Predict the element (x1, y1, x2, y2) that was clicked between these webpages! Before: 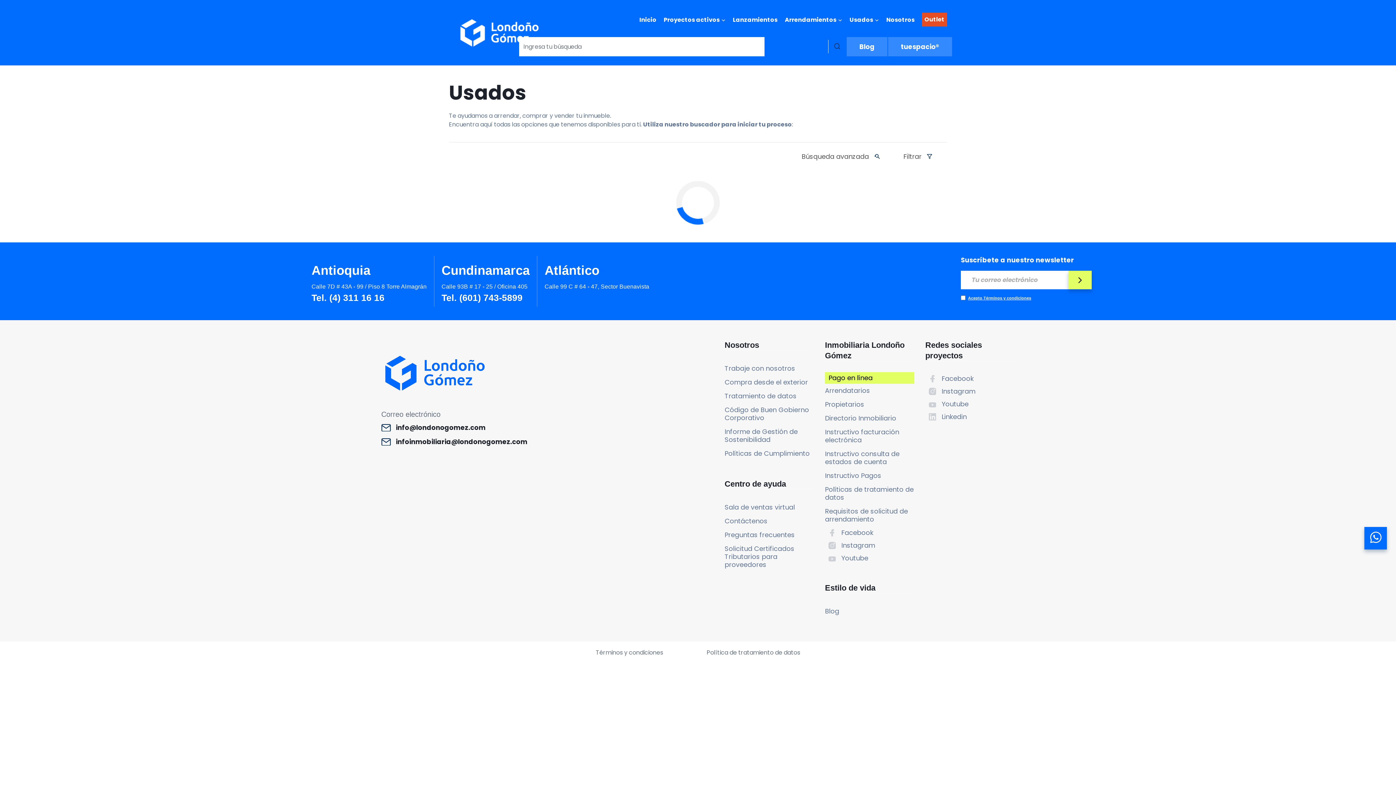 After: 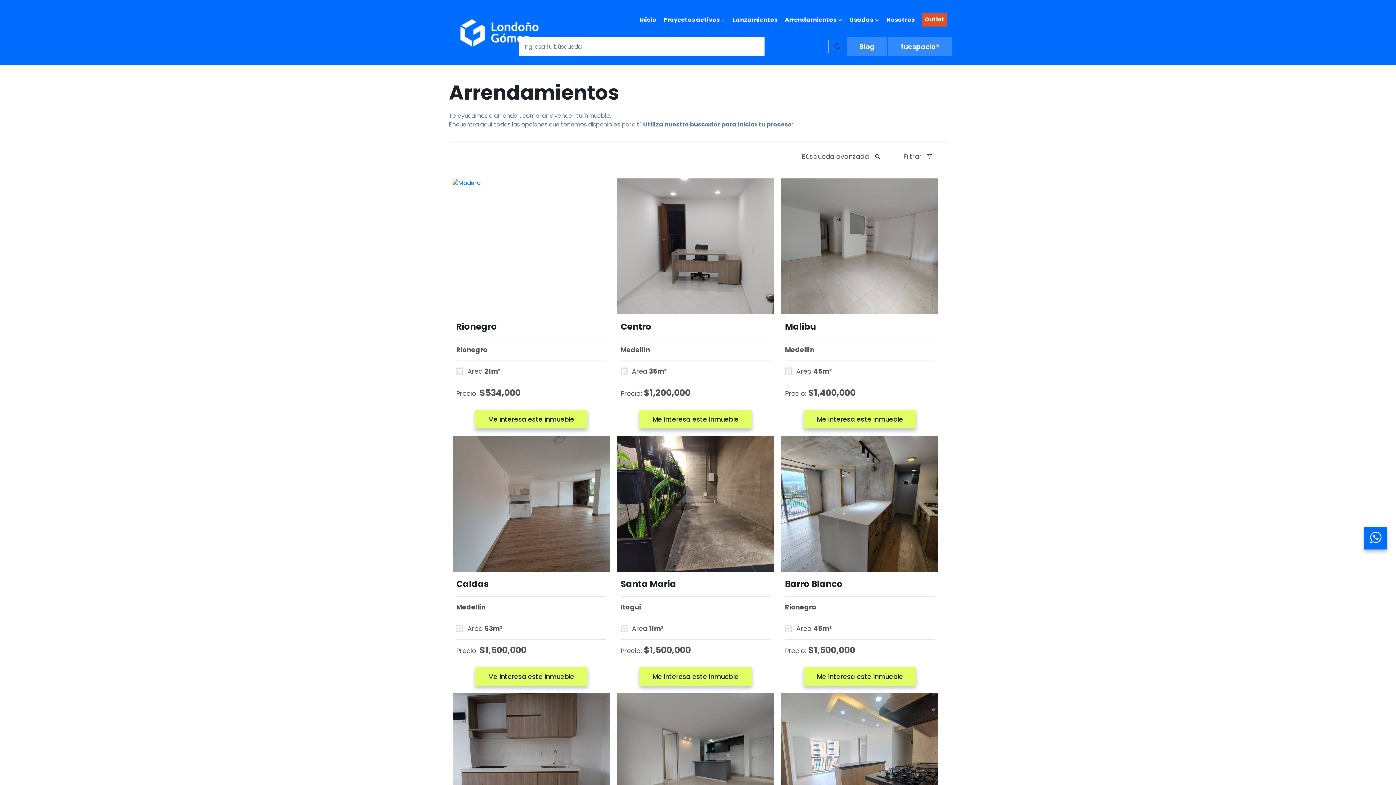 Action: bbox: (785, 12, 842, 27) label: Arrendamientos